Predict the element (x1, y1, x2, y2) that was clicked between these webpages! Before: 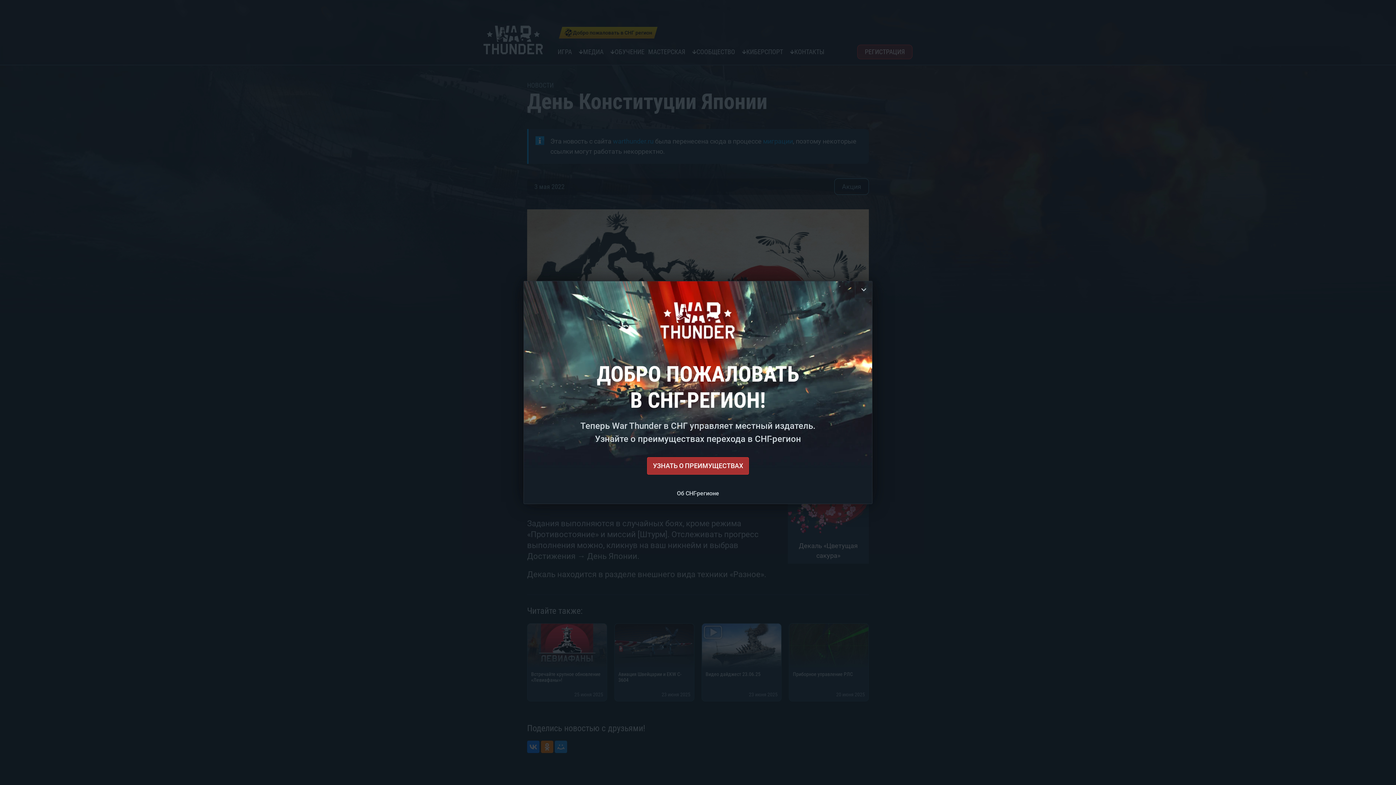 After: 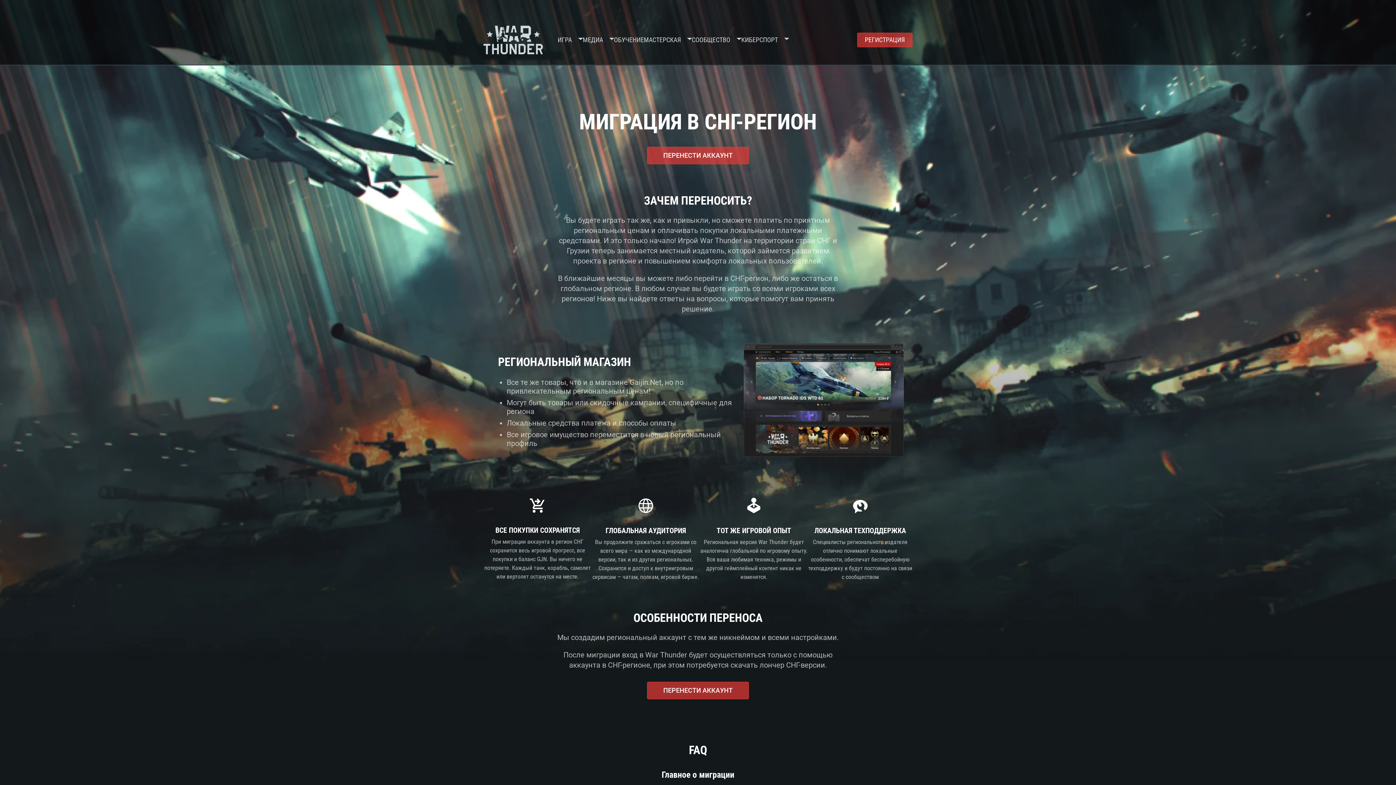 Action: label: УЗНАТЬ О ПРЕИМУЩЕСТВАХ bbox: (647, 457, 749, 474)